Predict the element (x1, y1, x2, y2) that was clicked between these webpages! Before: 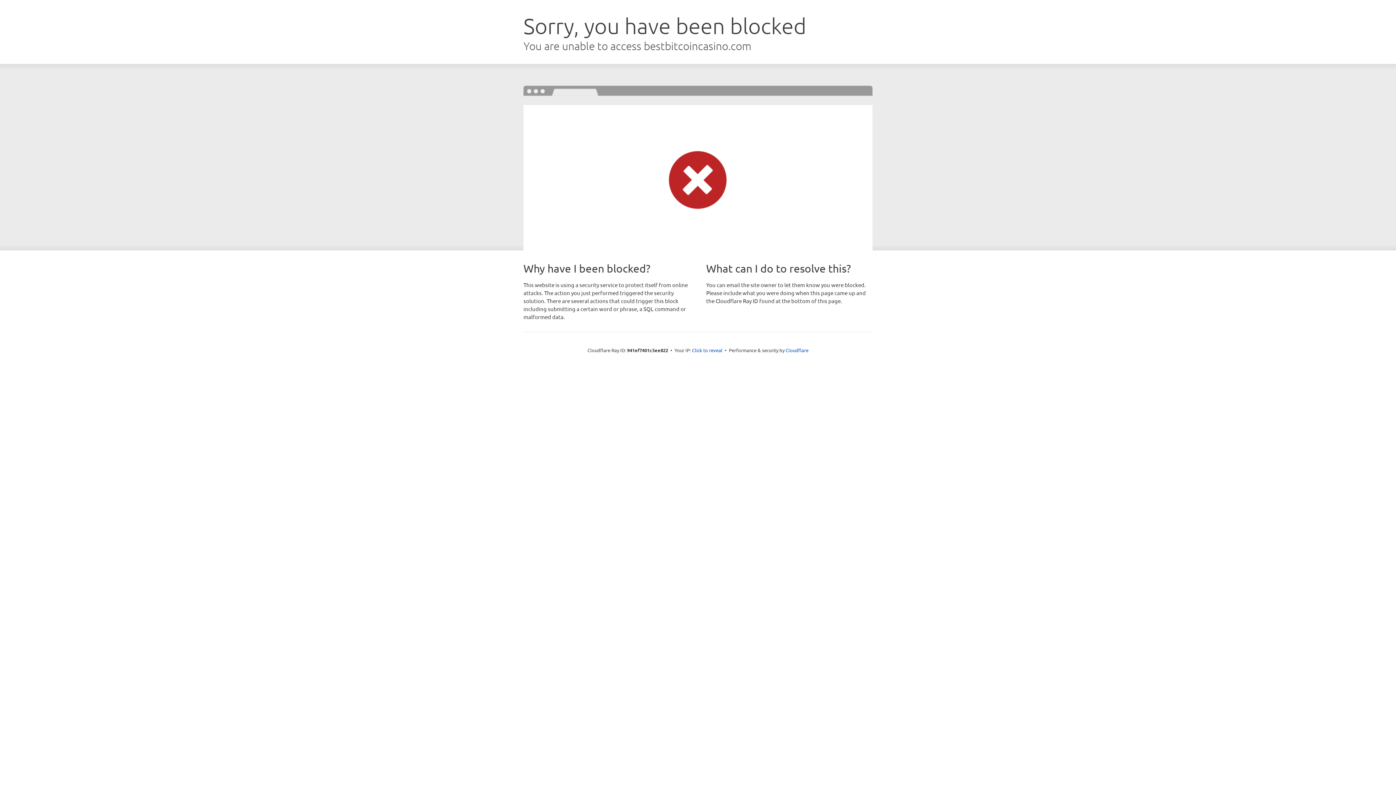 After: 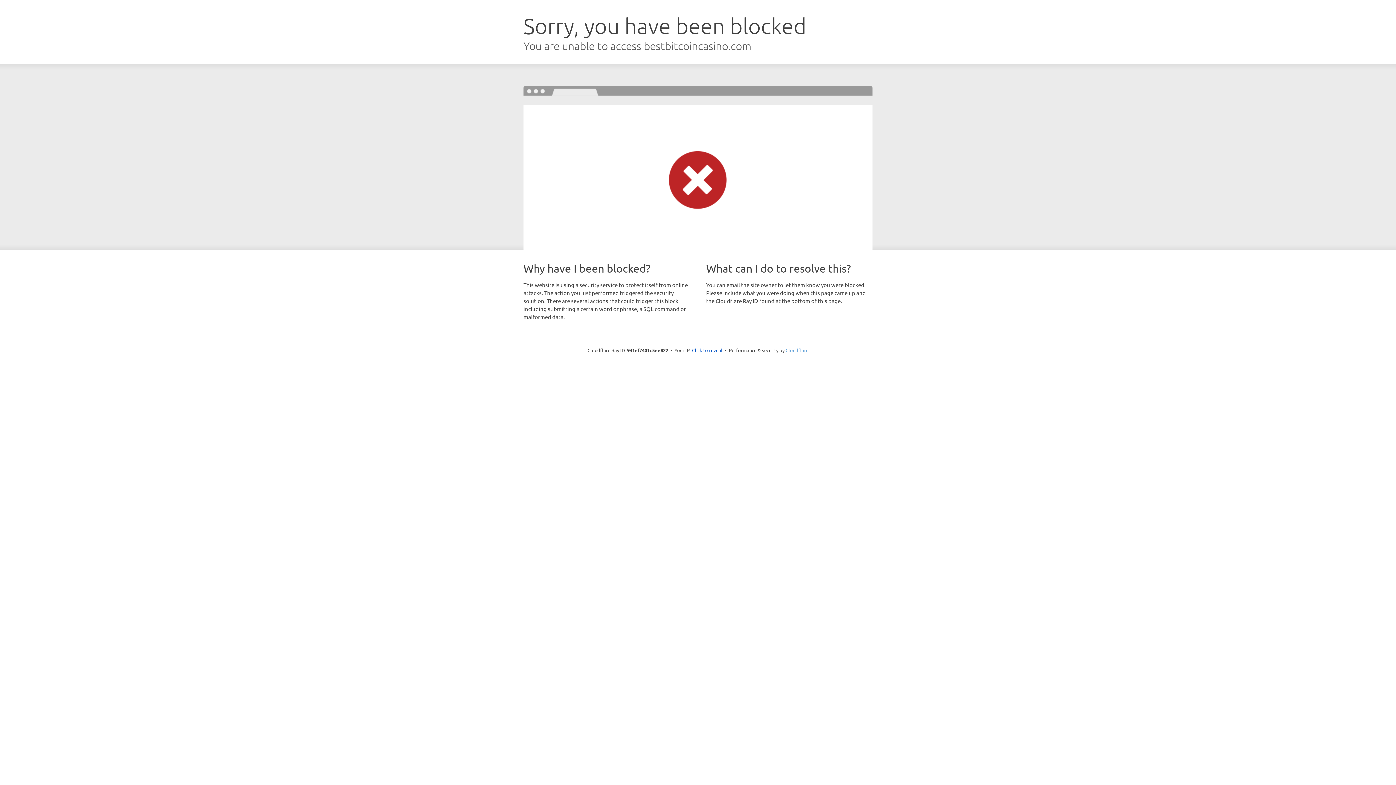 Action: label: Cloudflare bbox: (785, 347, 808, 353)